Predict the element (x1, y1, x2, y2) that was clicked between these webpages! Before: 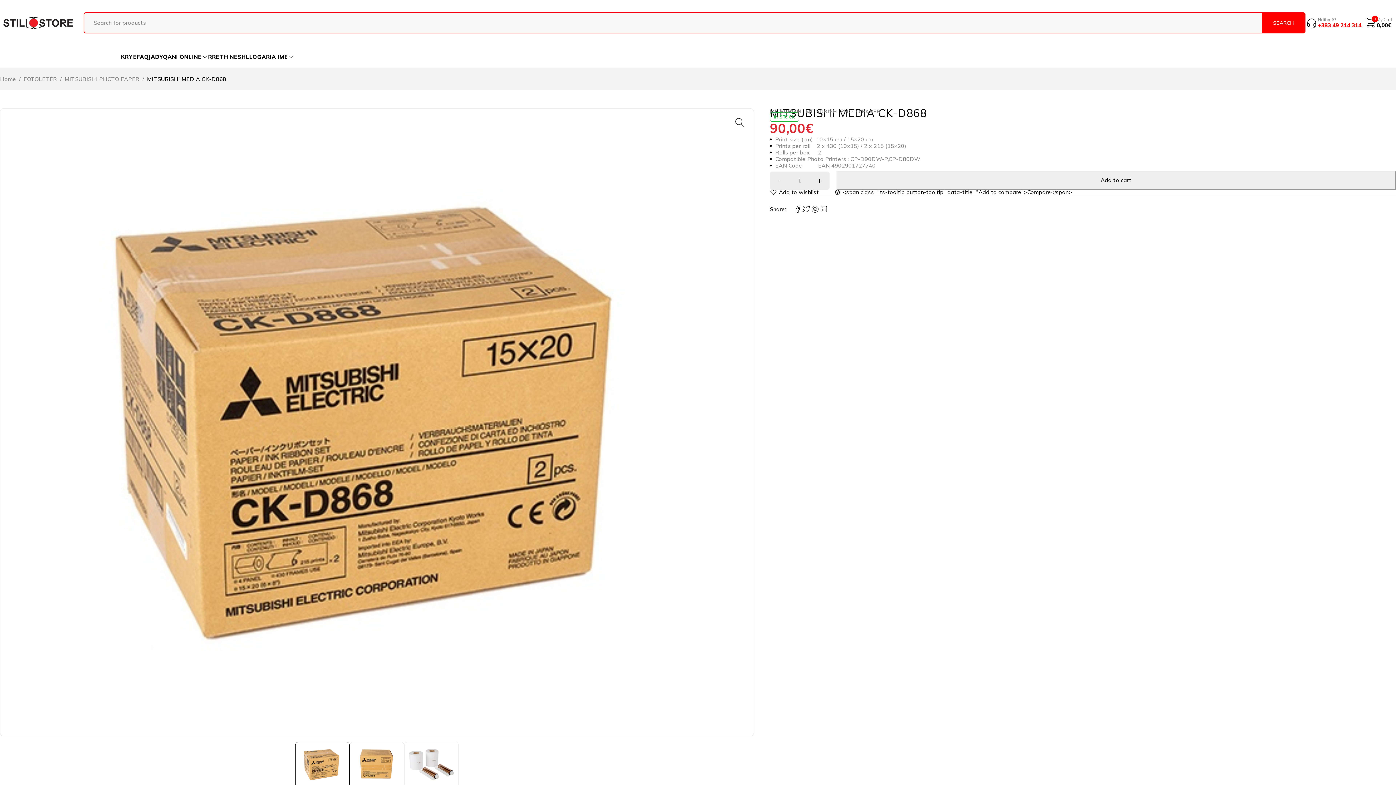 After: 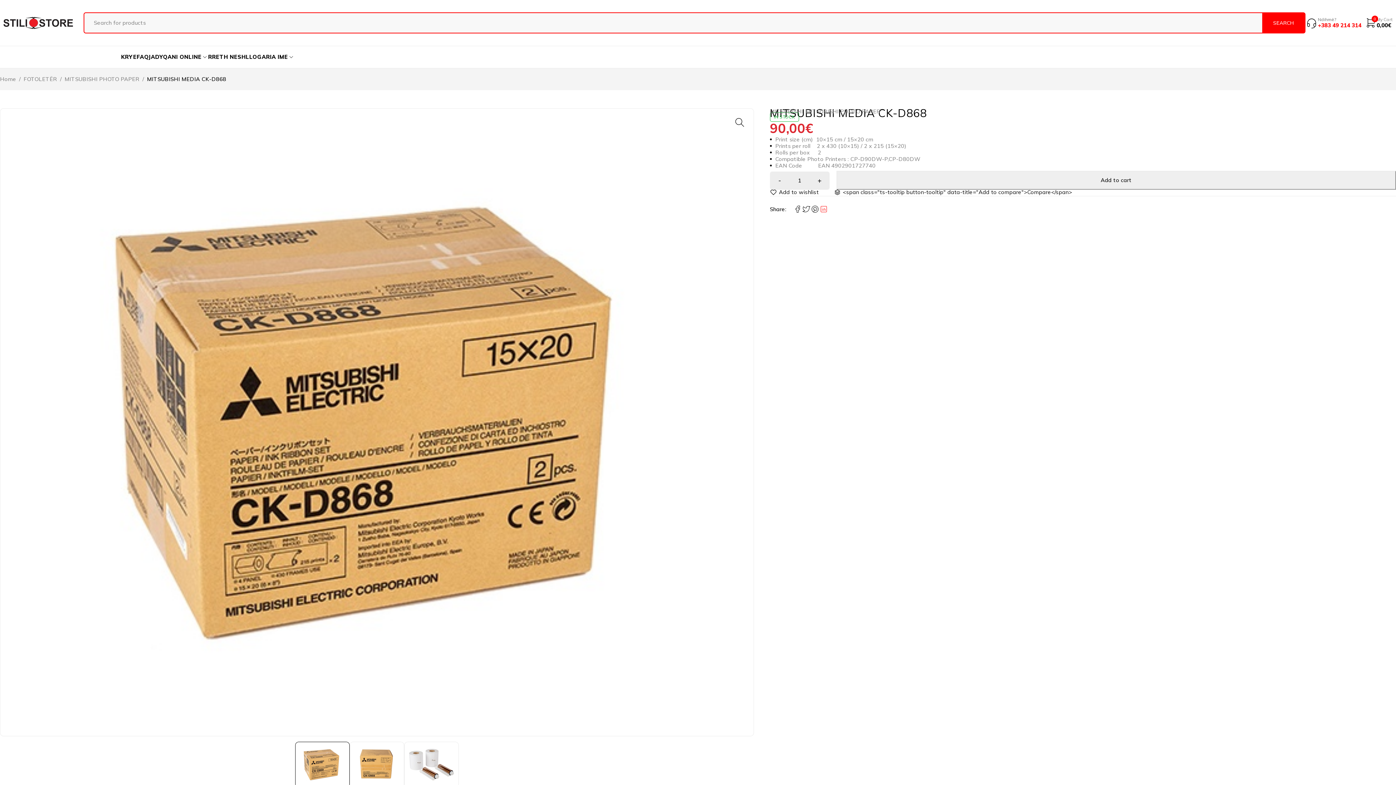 Action: bbox: (819, 204, 828, 215)